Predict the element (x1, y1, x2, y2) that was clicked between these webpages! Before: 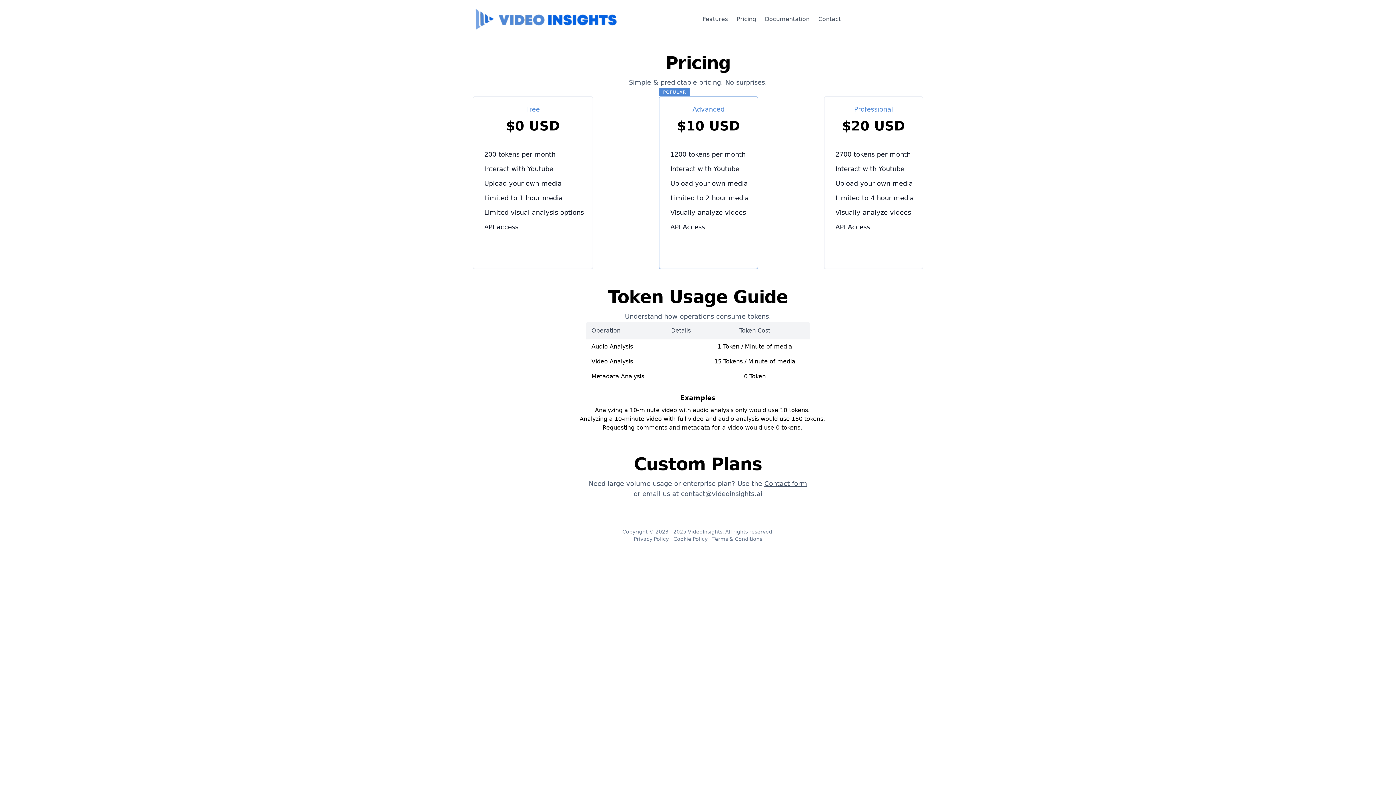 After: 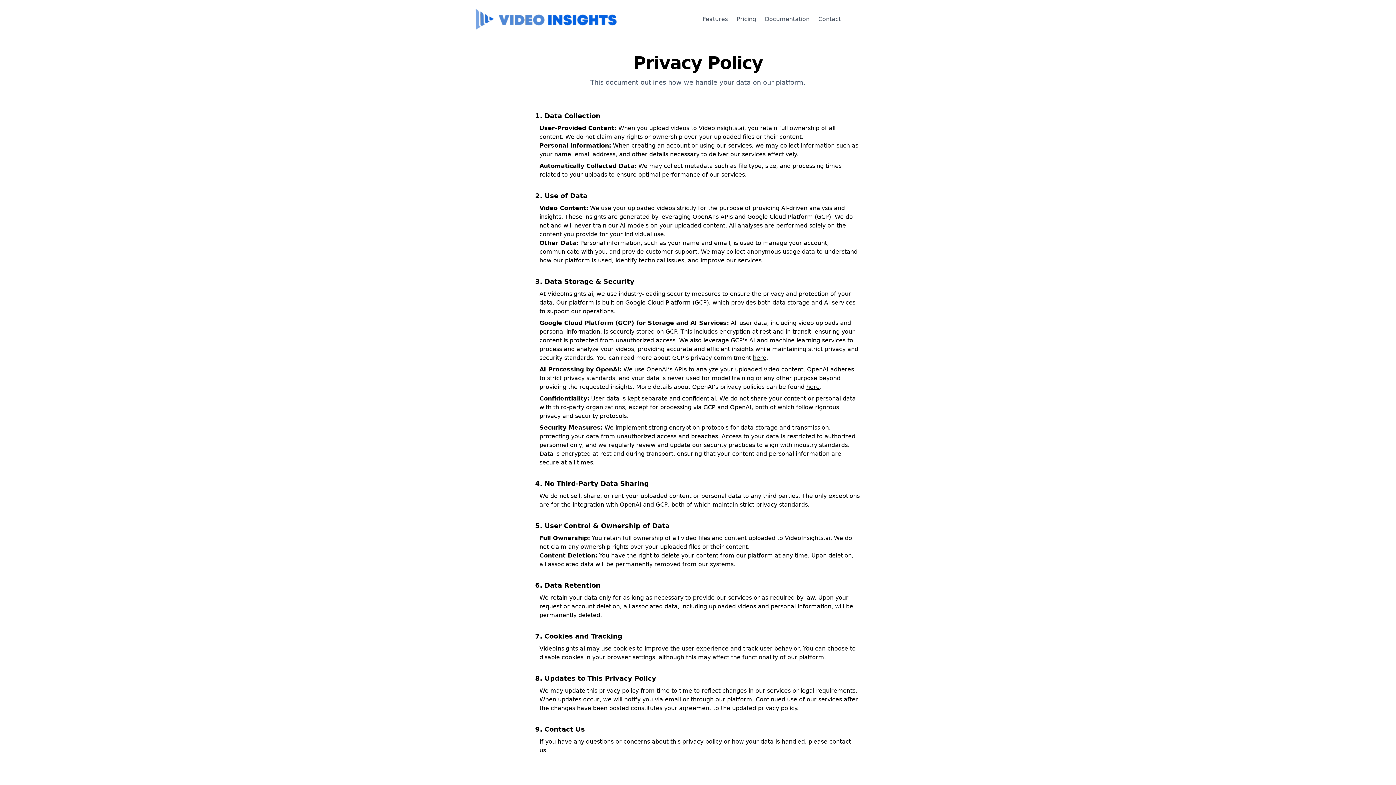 Action: bbox: (634, 536, 668, 542) label: Privacy Policy